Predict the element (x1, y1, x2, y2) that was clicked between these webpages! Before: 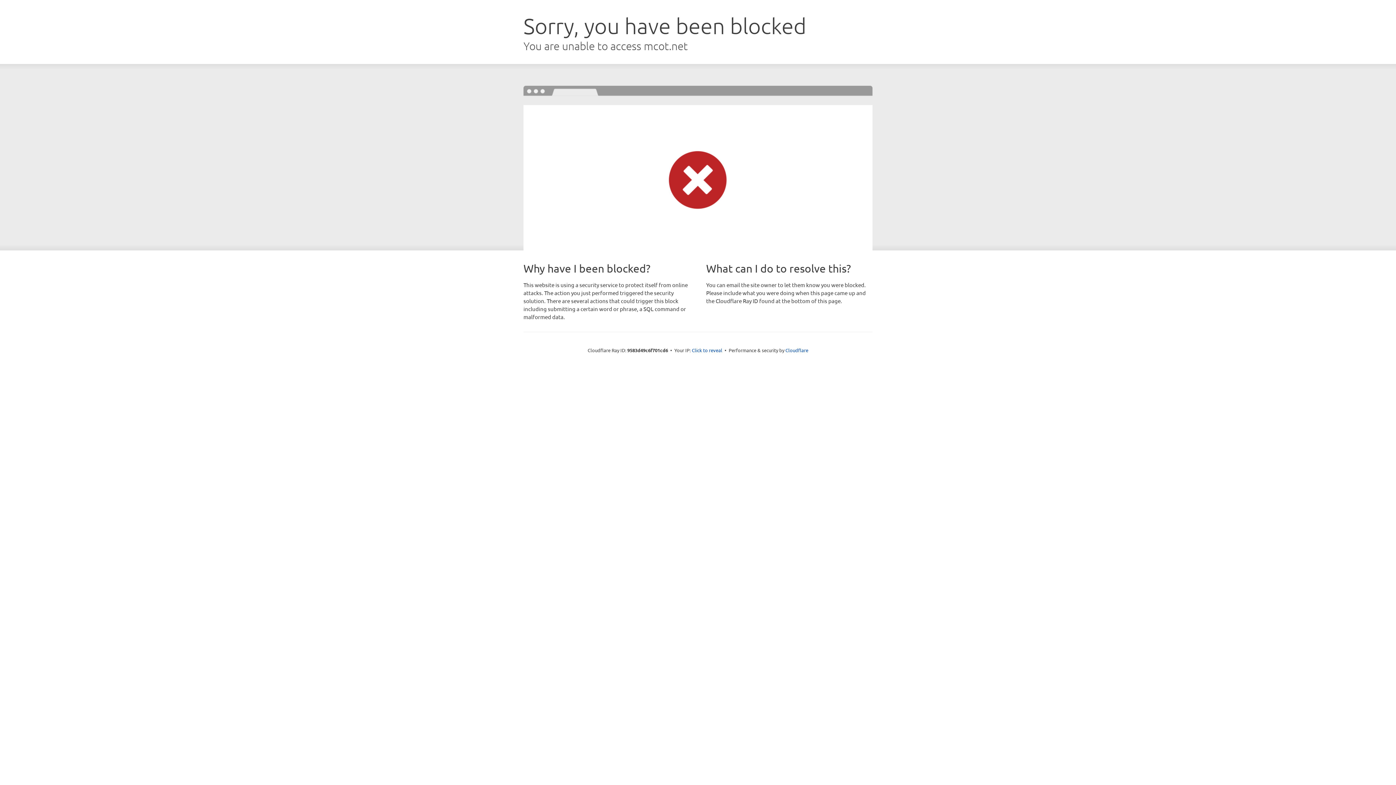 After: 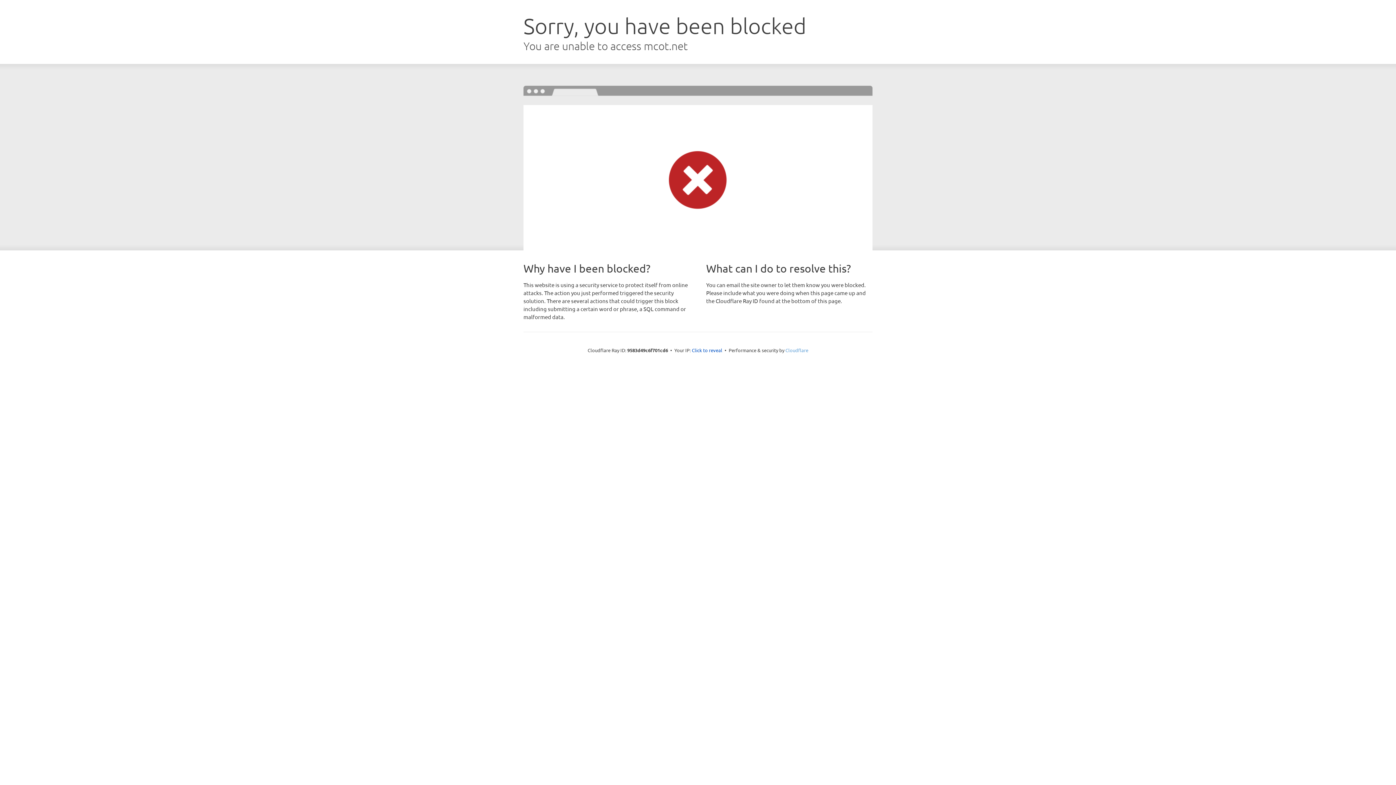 Action: label: Cloudflare bbox: (785, 347, 808, 353)